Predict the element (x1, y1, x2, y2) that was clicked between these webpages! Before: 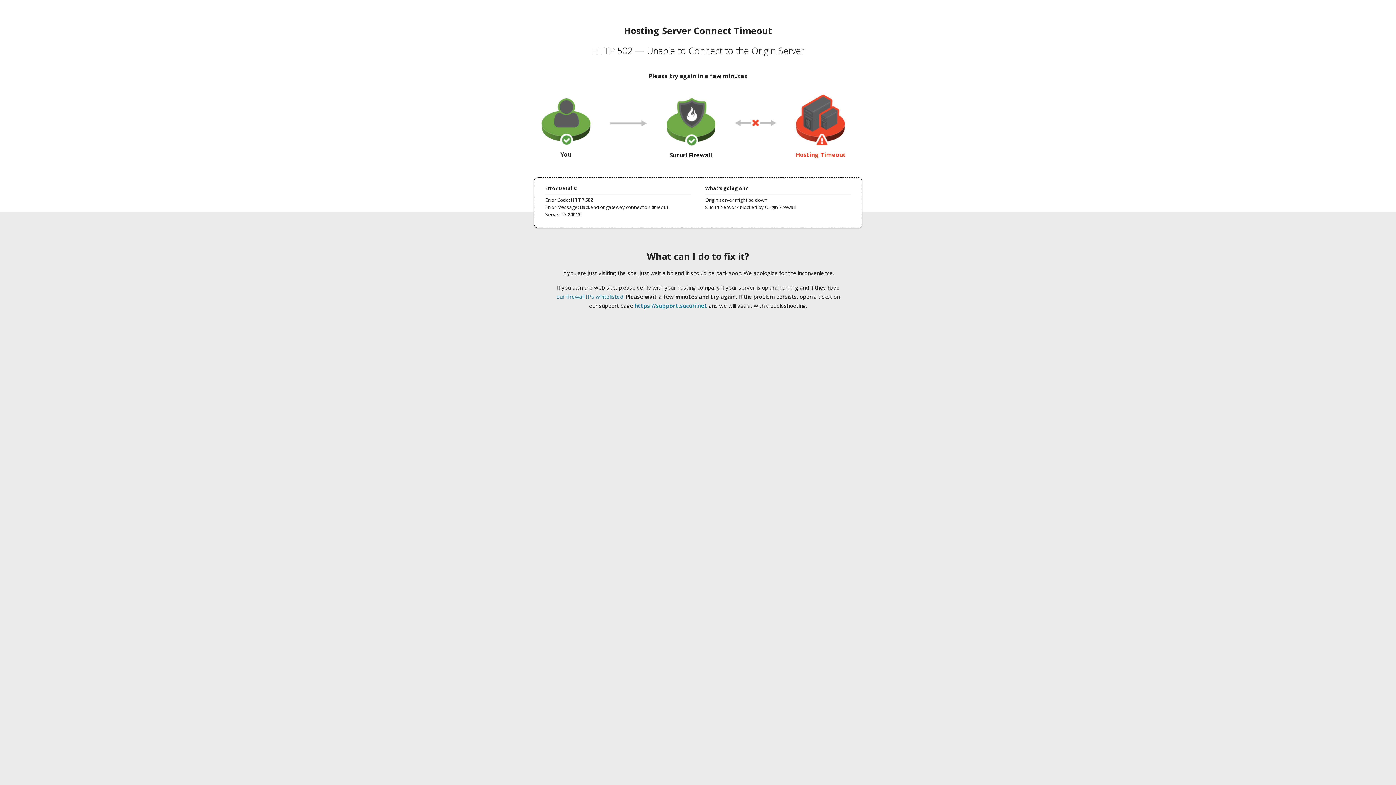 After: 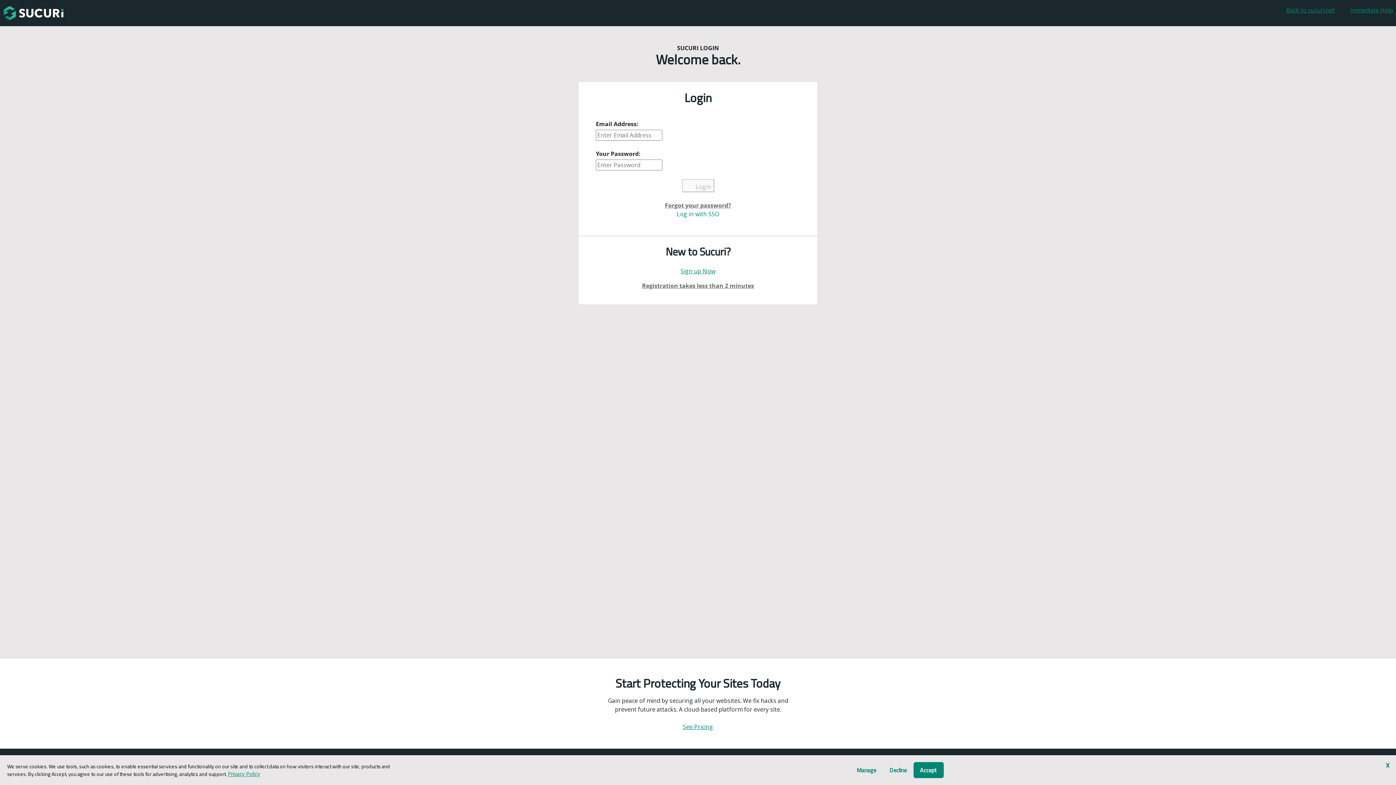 Action: label: https://support.sucuri.net bbox: (634, 302, 707, 309)